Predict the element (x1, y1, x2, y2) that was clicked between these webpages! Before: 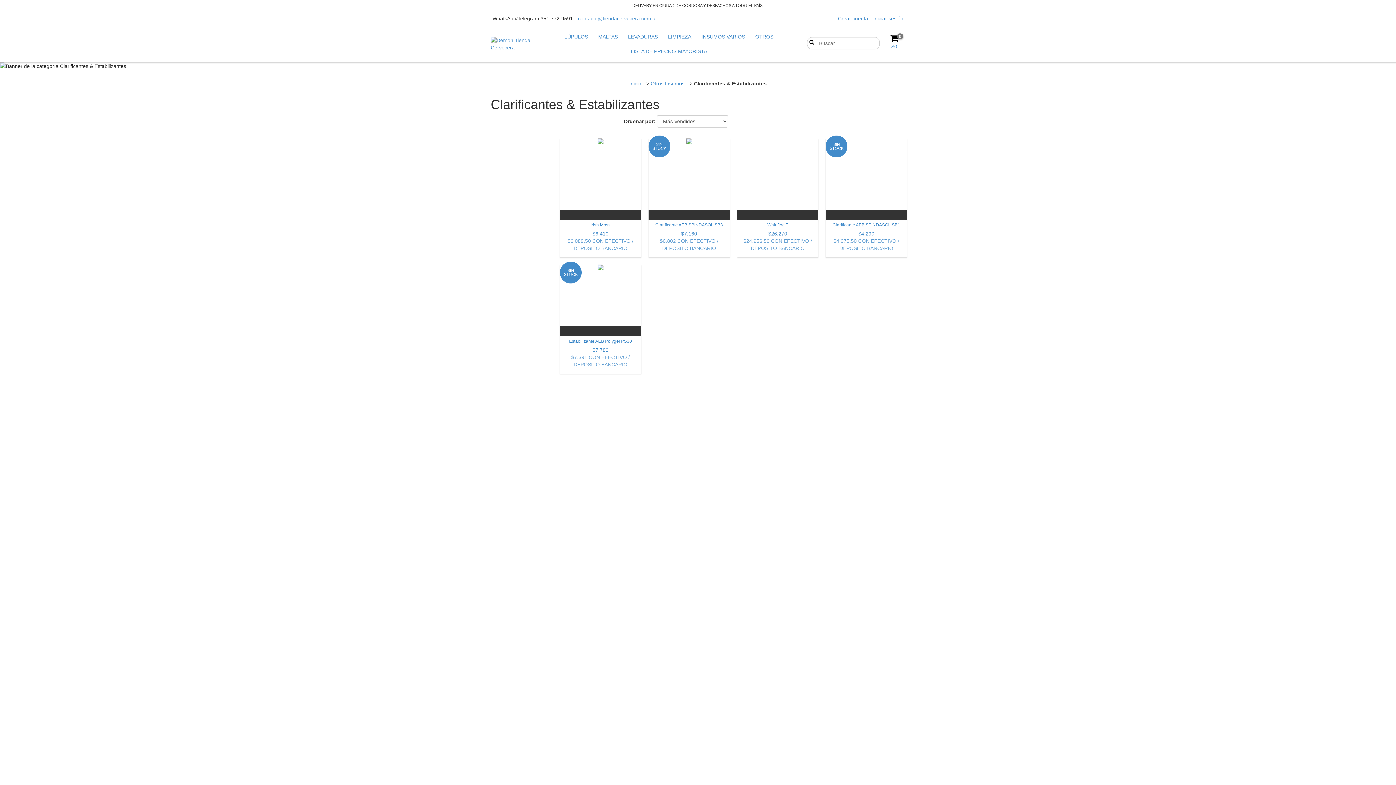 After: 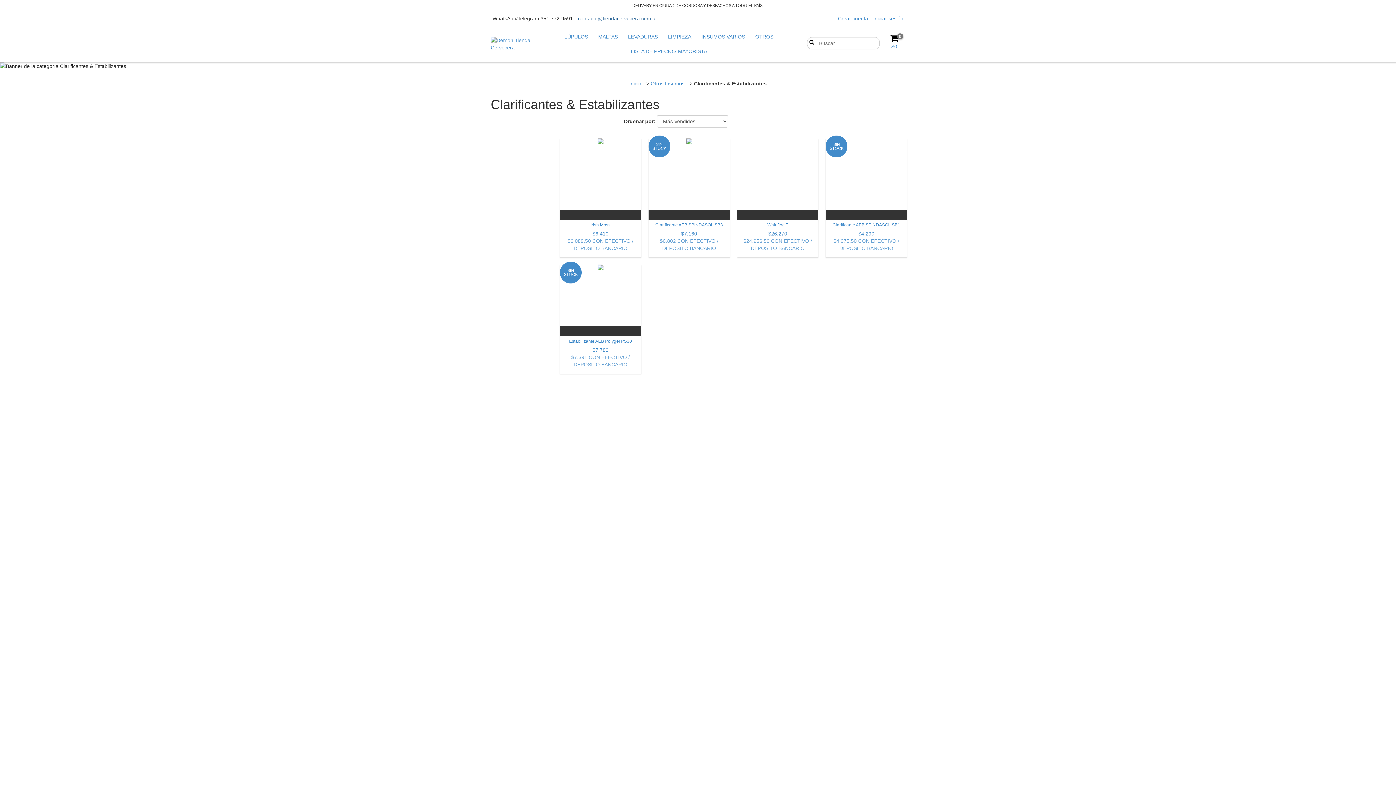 Action: bbox: (578, 15, 657, 21) label: contacto@tiendacervecera.com.ar